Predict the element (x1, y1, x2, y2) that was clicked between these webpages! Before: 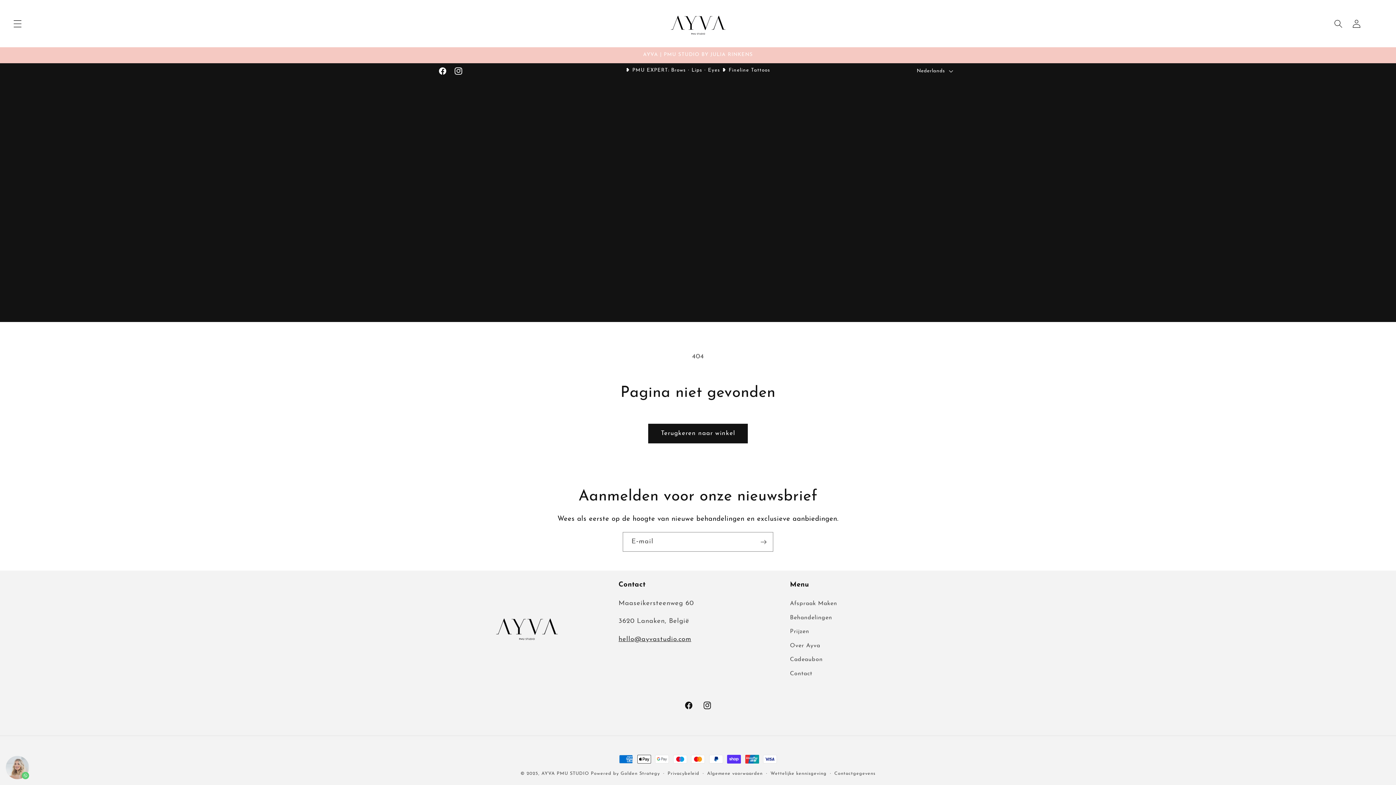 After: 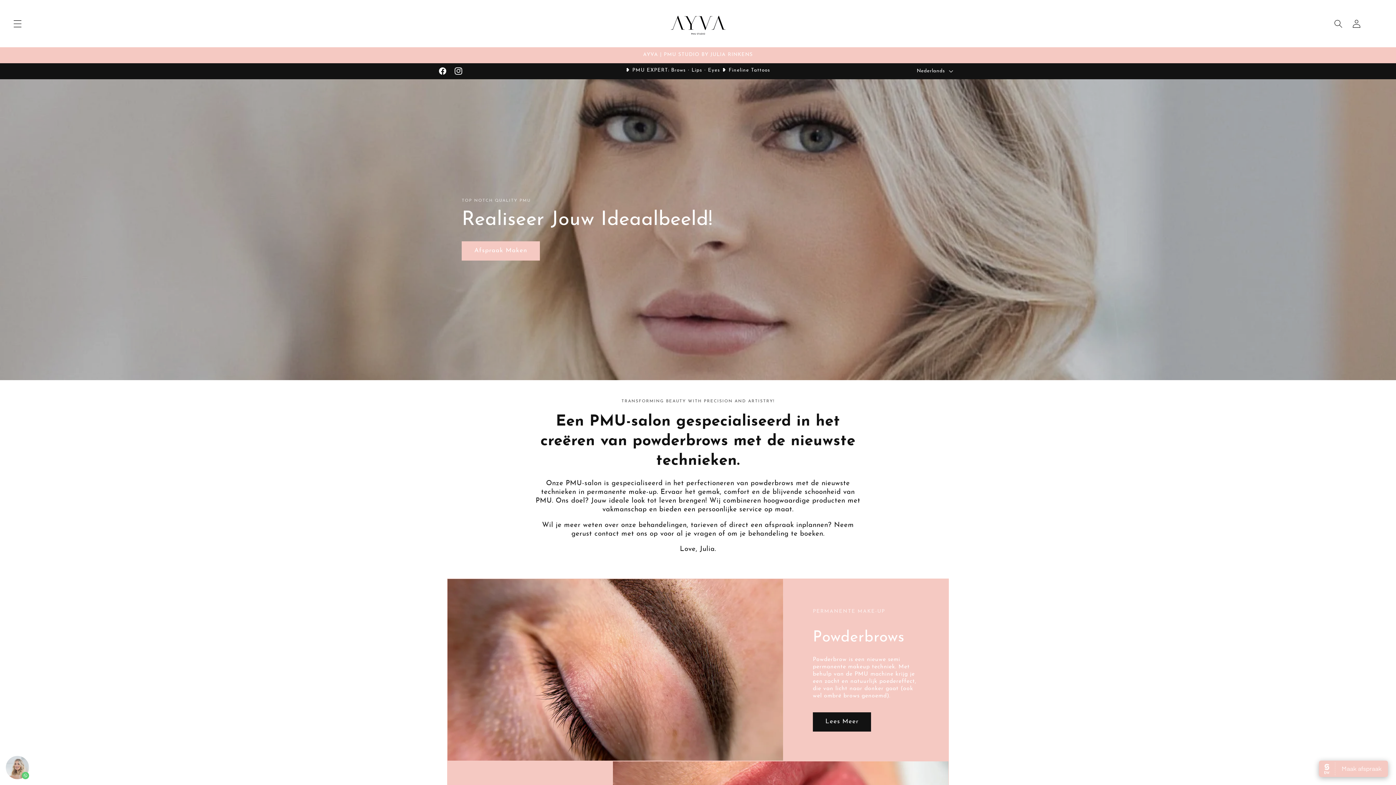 Action: bbox: (653, 0, 743, 47)